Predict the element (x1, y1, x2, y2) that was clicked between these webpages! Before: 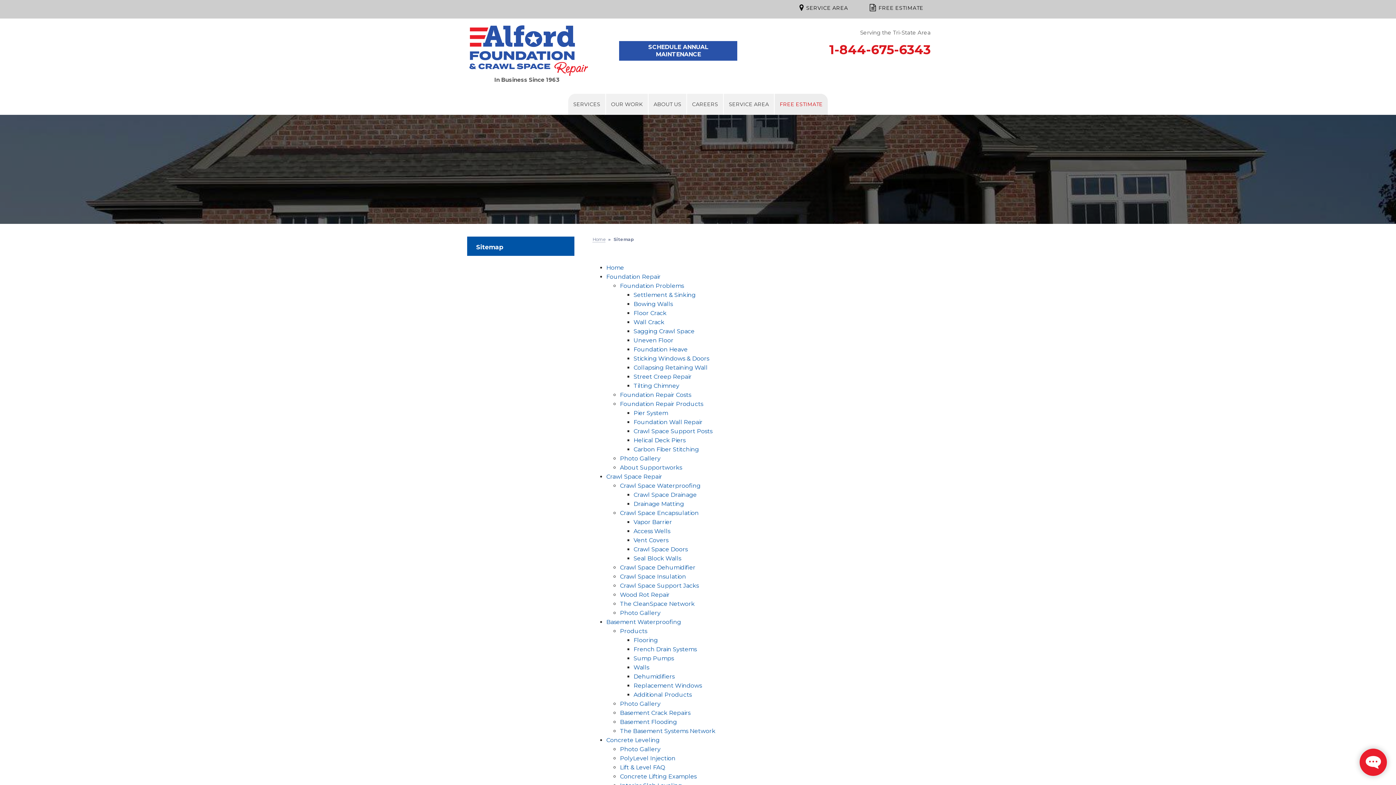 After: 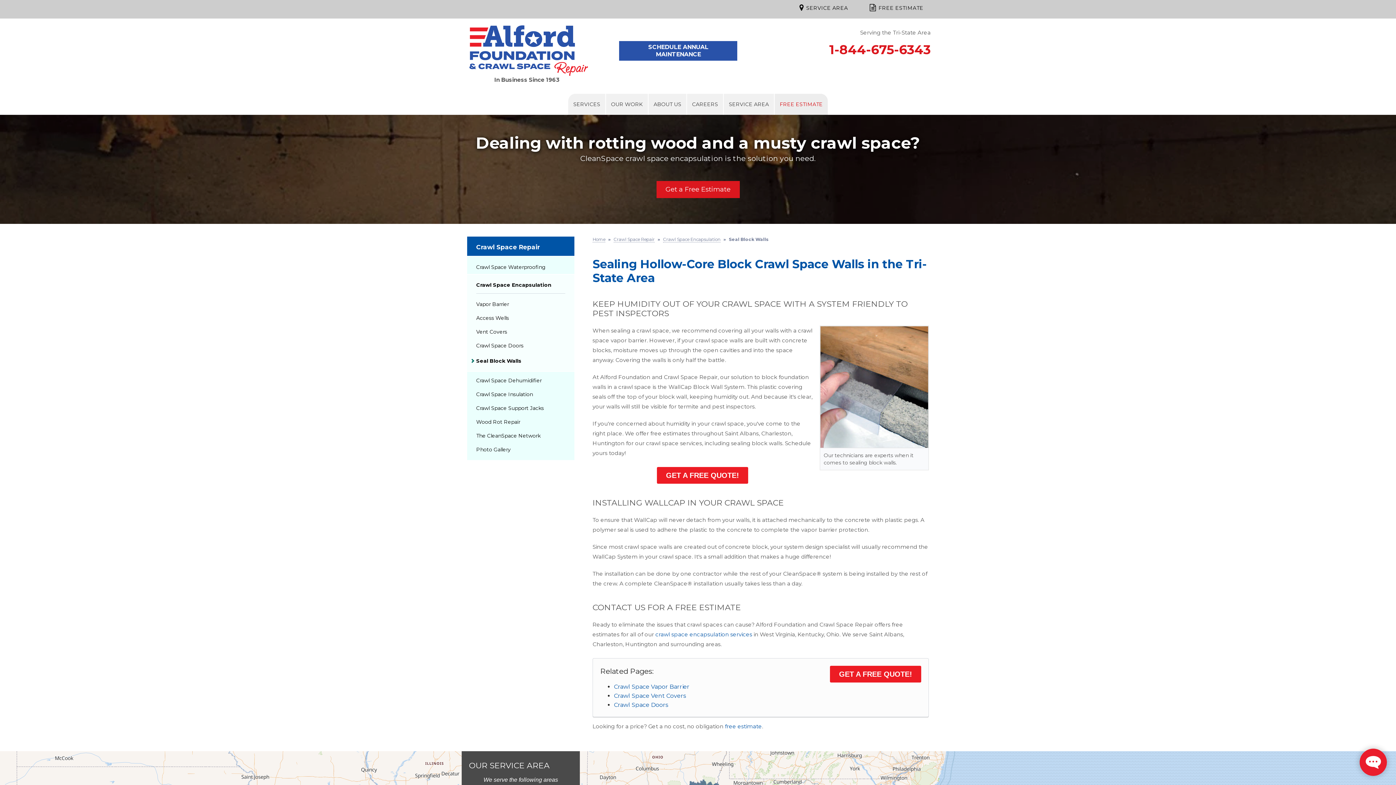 Action: label: Seal Block Walls bbox: (633, 555, 681, 562)